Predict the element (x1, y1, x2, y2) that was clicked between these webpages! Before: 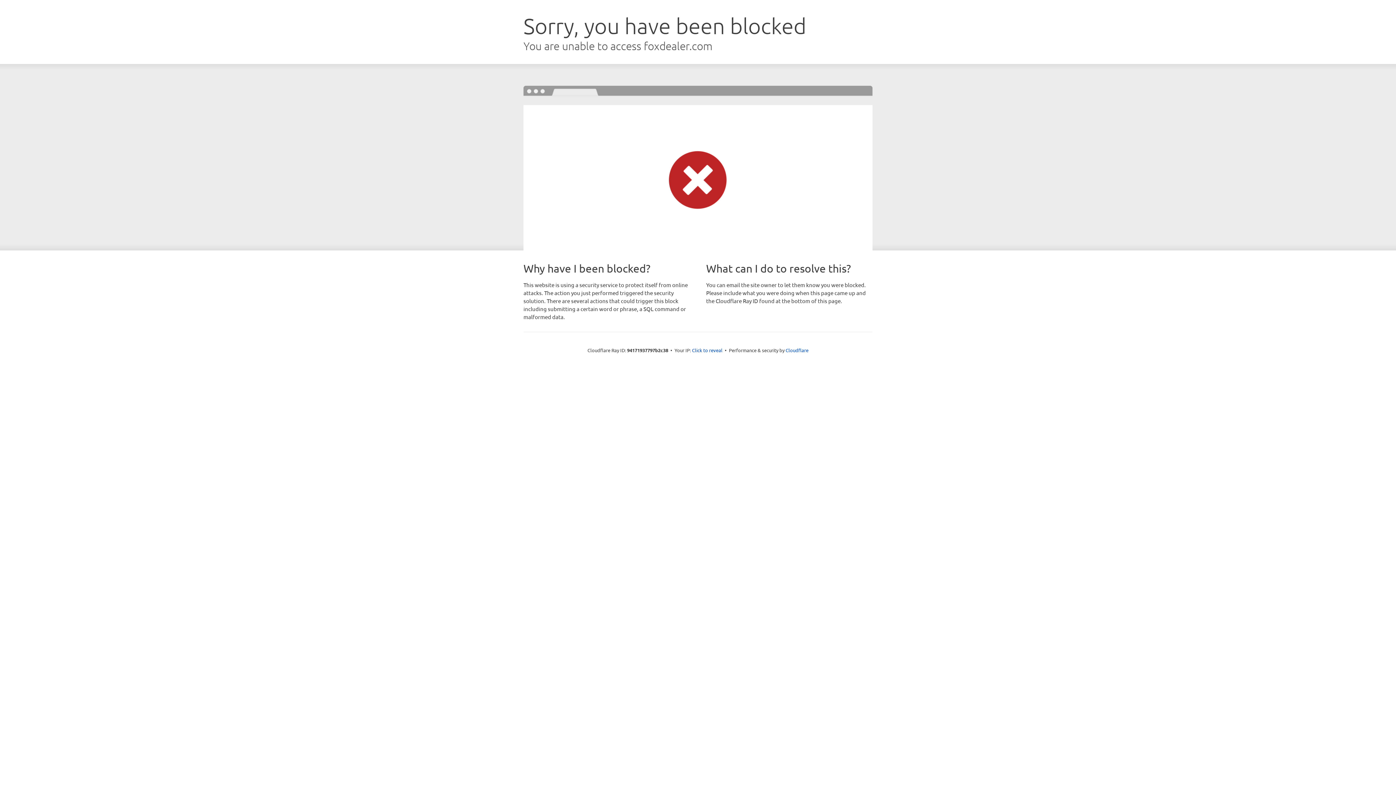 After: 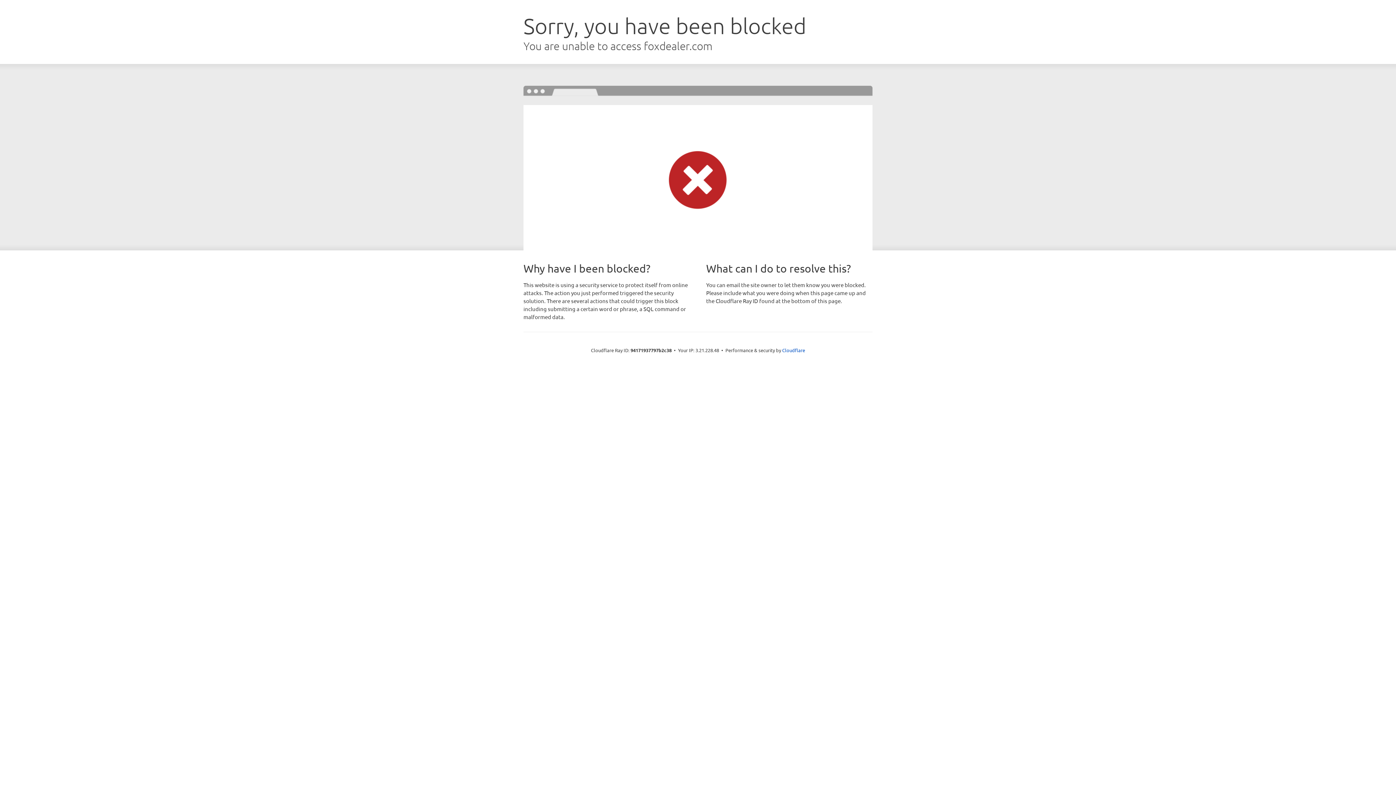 Action: bbox: (692, 346, 722, 353) label: Click to reveal